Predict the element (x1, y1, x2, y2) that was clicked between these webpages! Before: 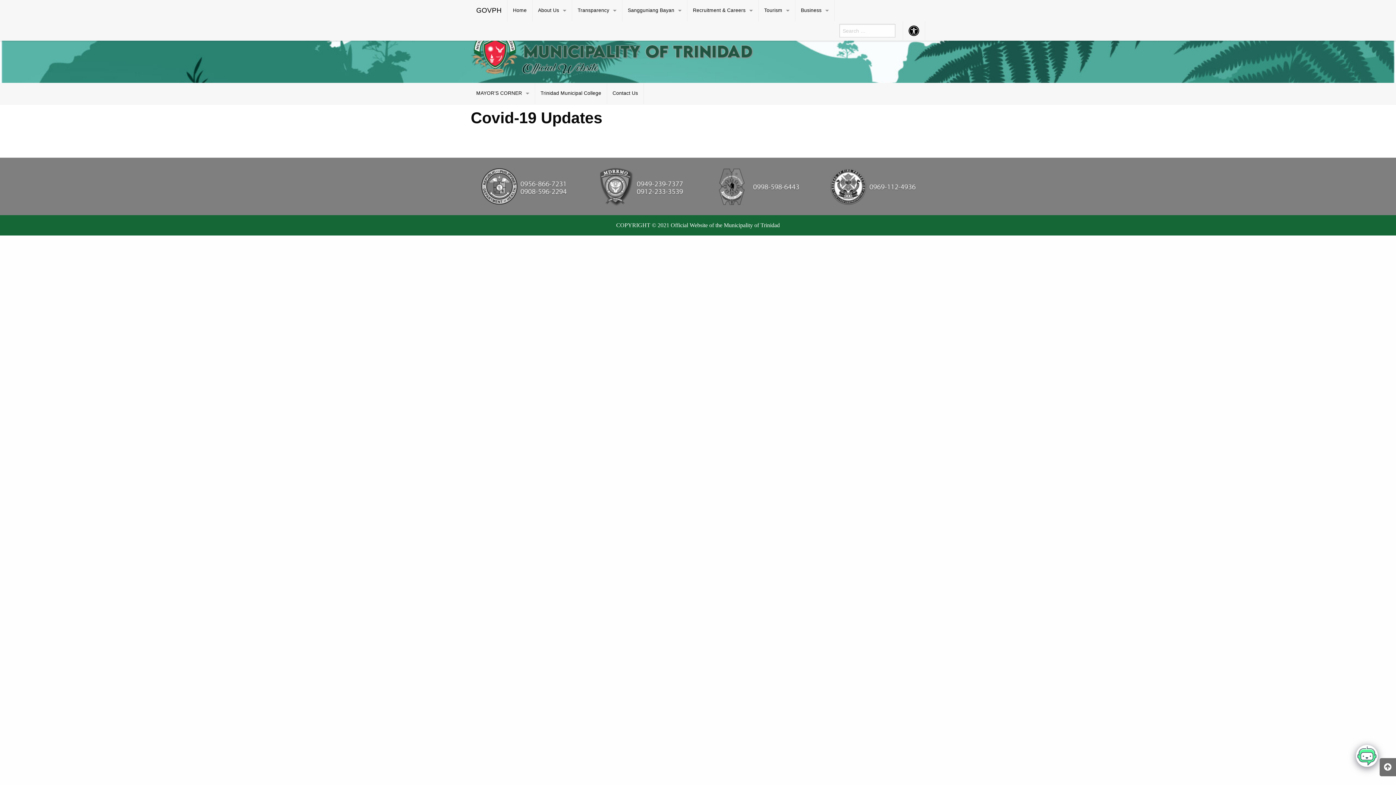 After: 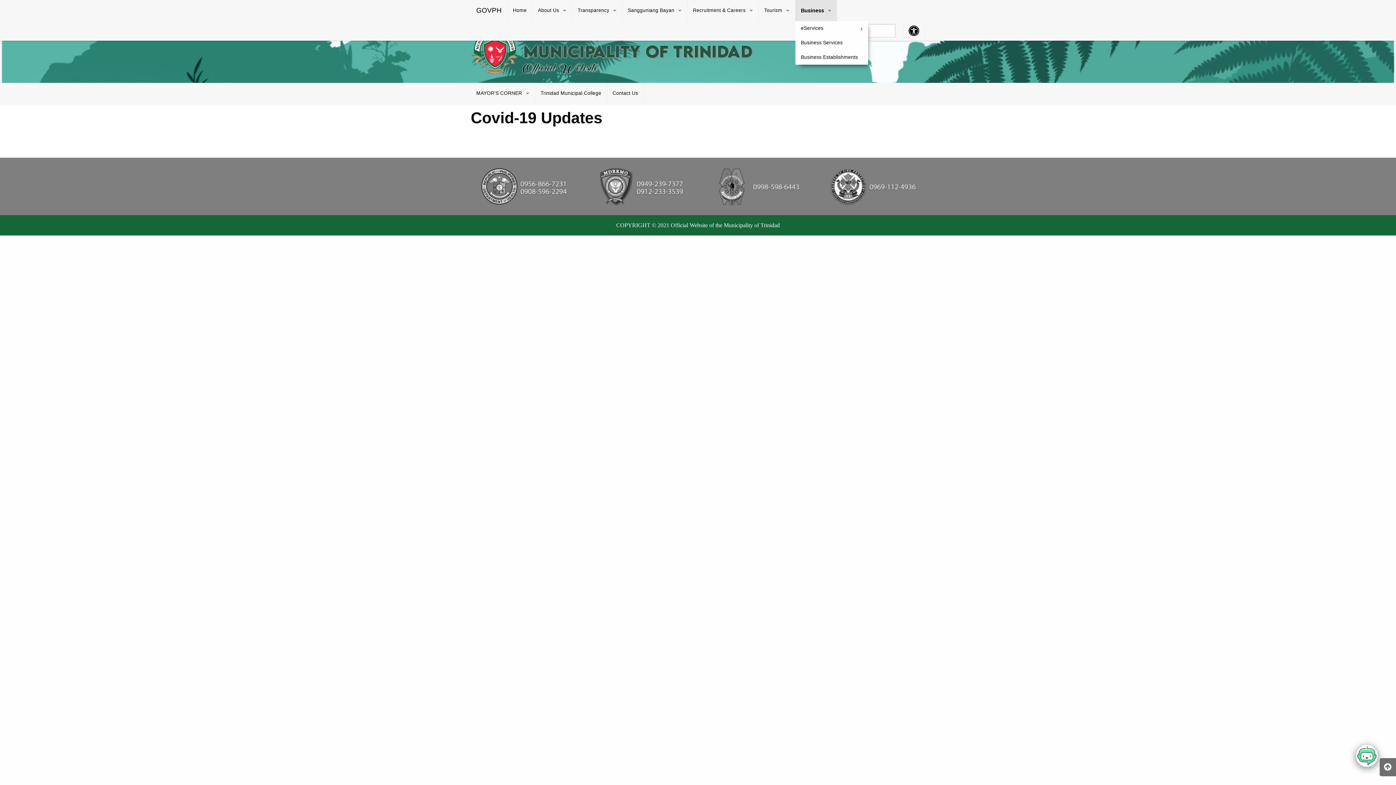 Action: bbox: (795, 0, 834, 21) label: Business